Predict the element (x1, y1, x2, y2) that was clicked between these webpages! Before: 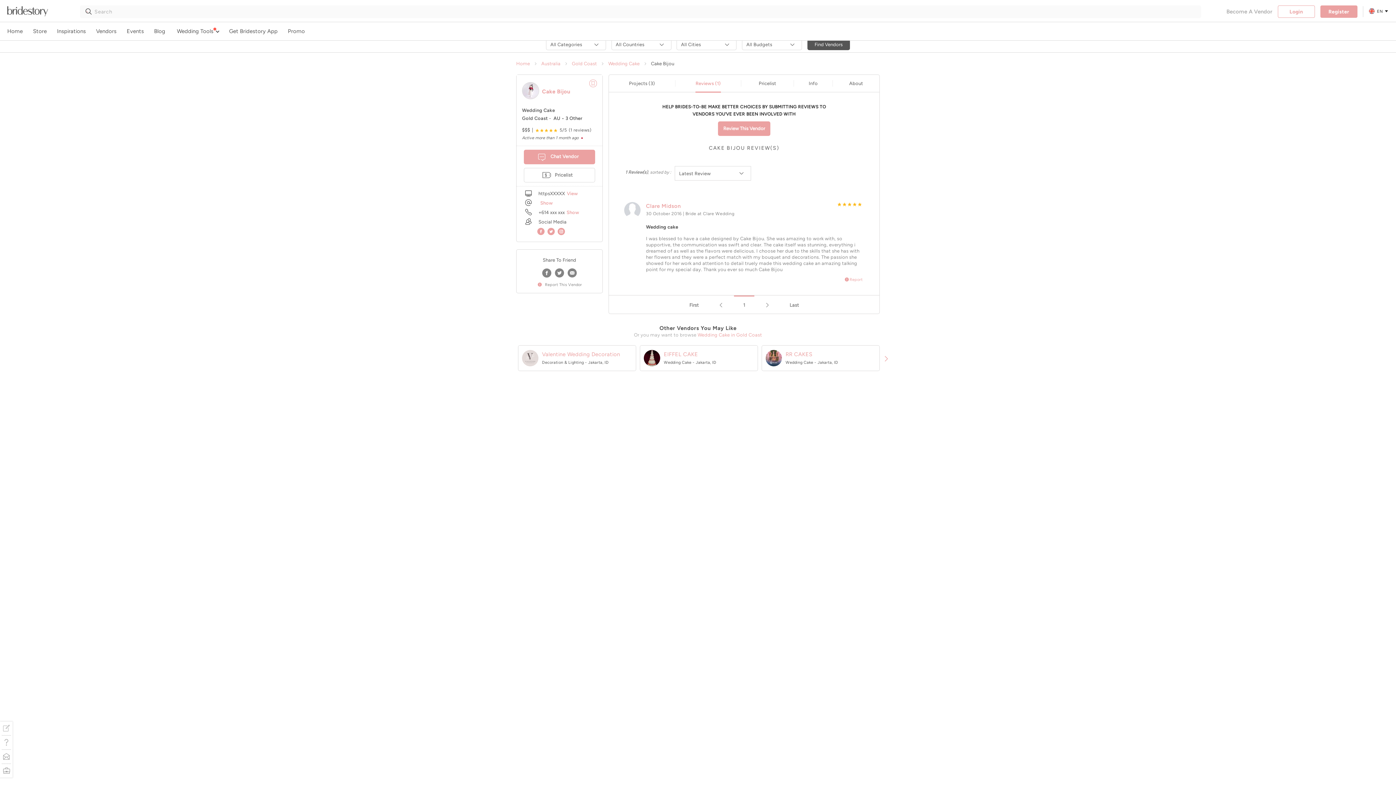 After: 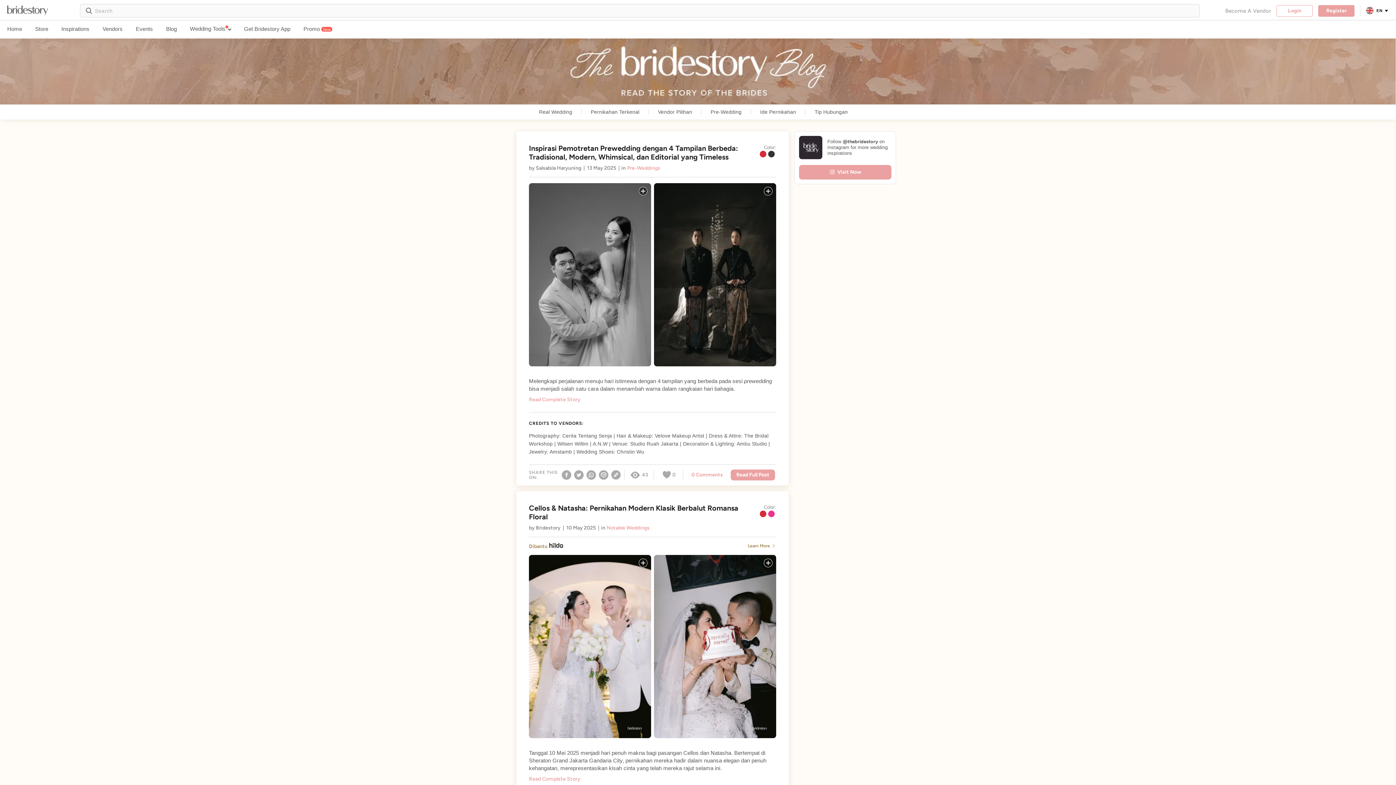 Action: bbox: (154, 24, 165, 38) label: Blog